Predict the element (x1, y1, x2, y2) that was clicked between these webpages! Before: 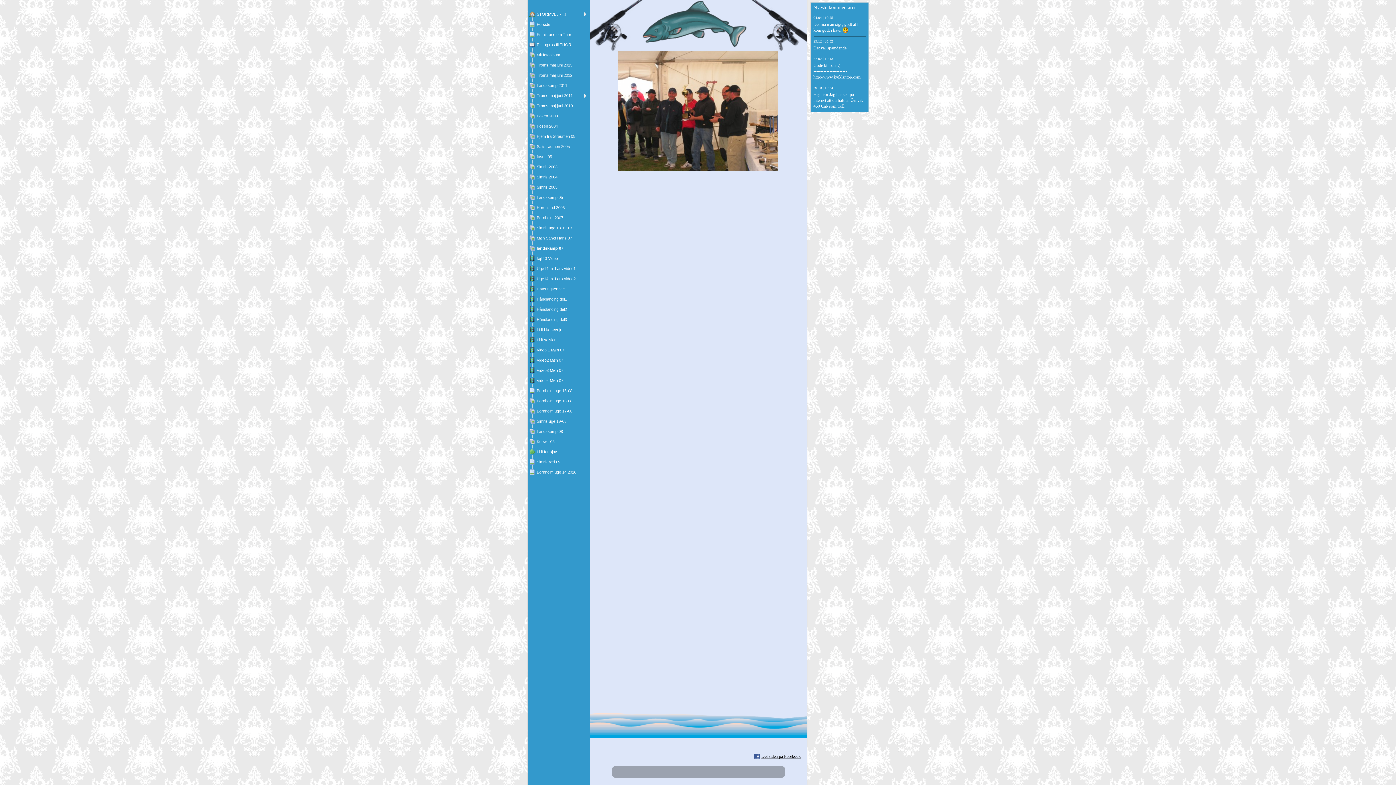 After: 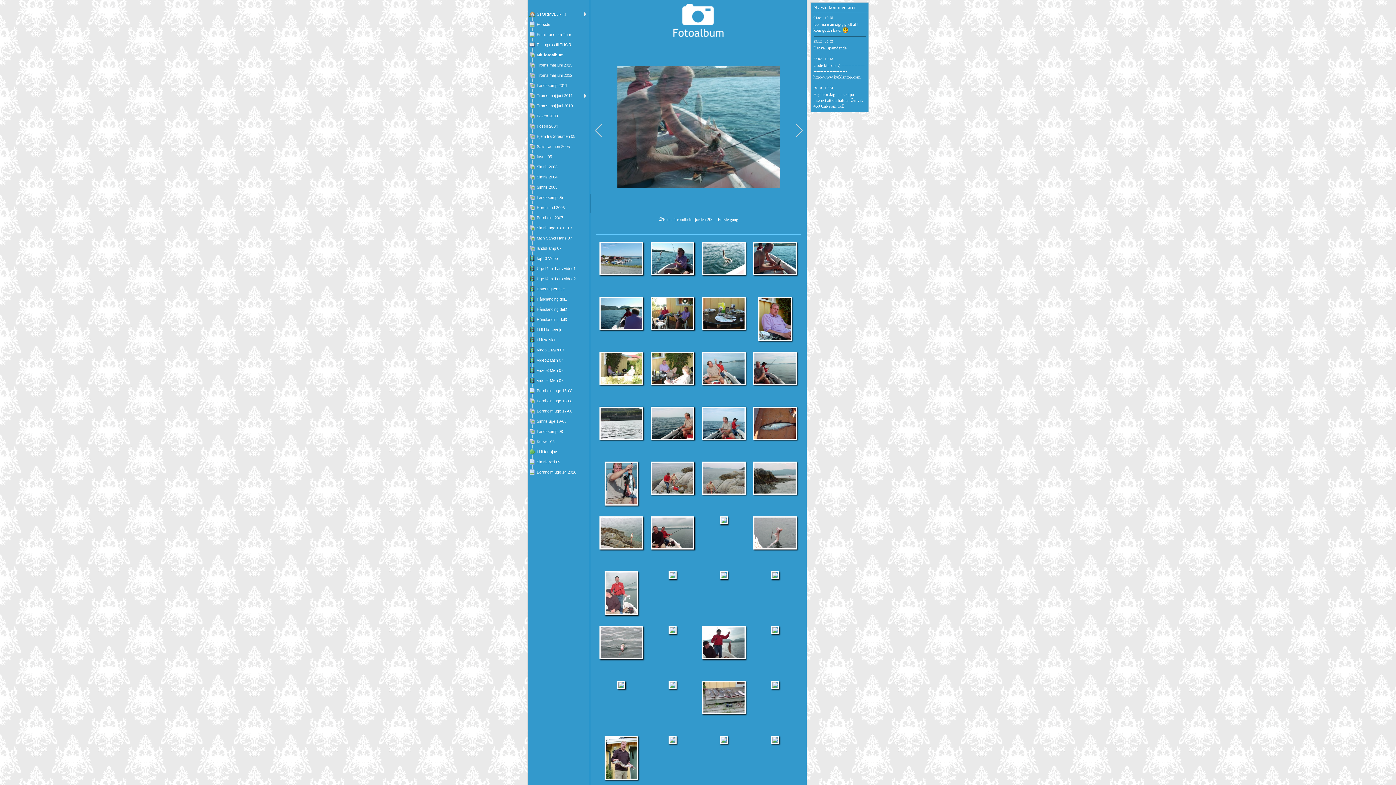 Action: bbox: (528, 49, 589, 60) label: Mit fotoalbum